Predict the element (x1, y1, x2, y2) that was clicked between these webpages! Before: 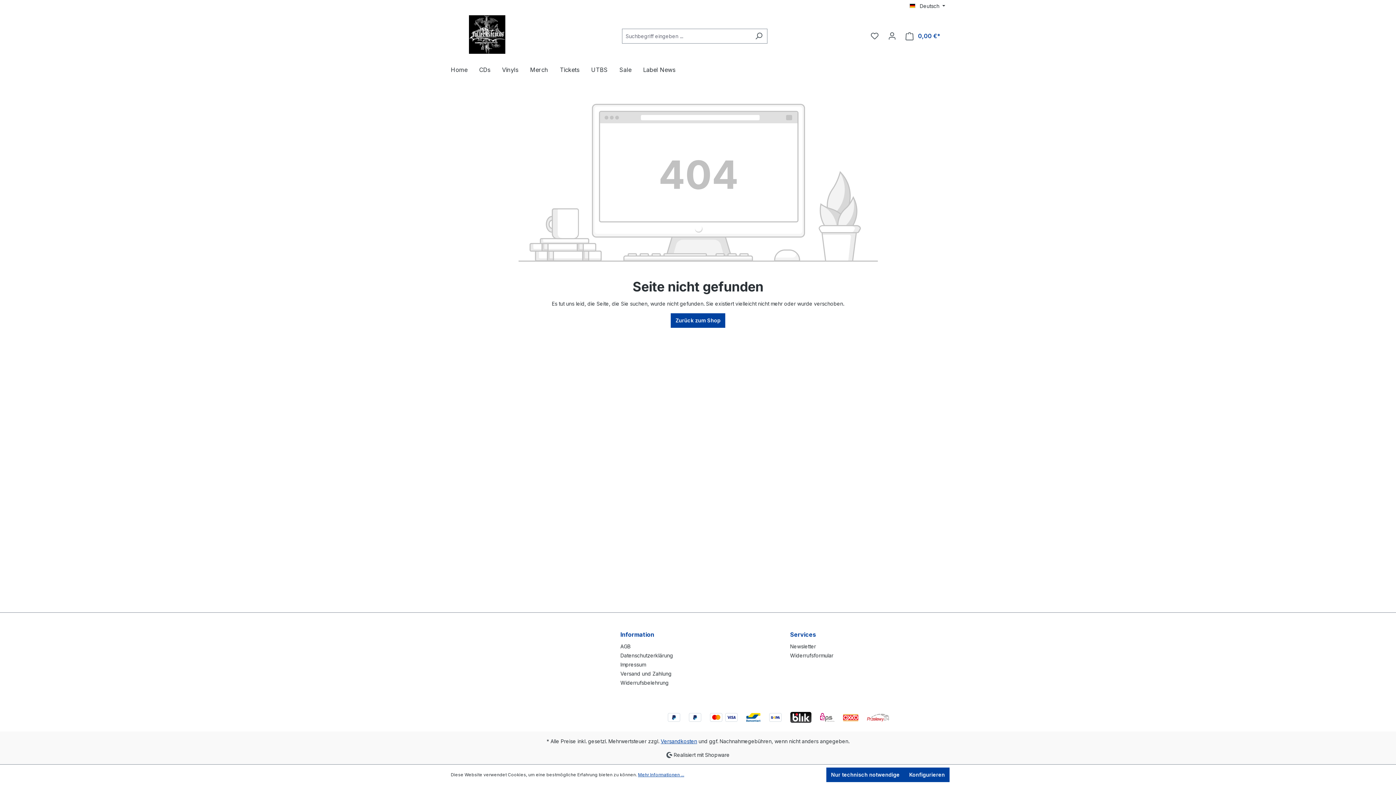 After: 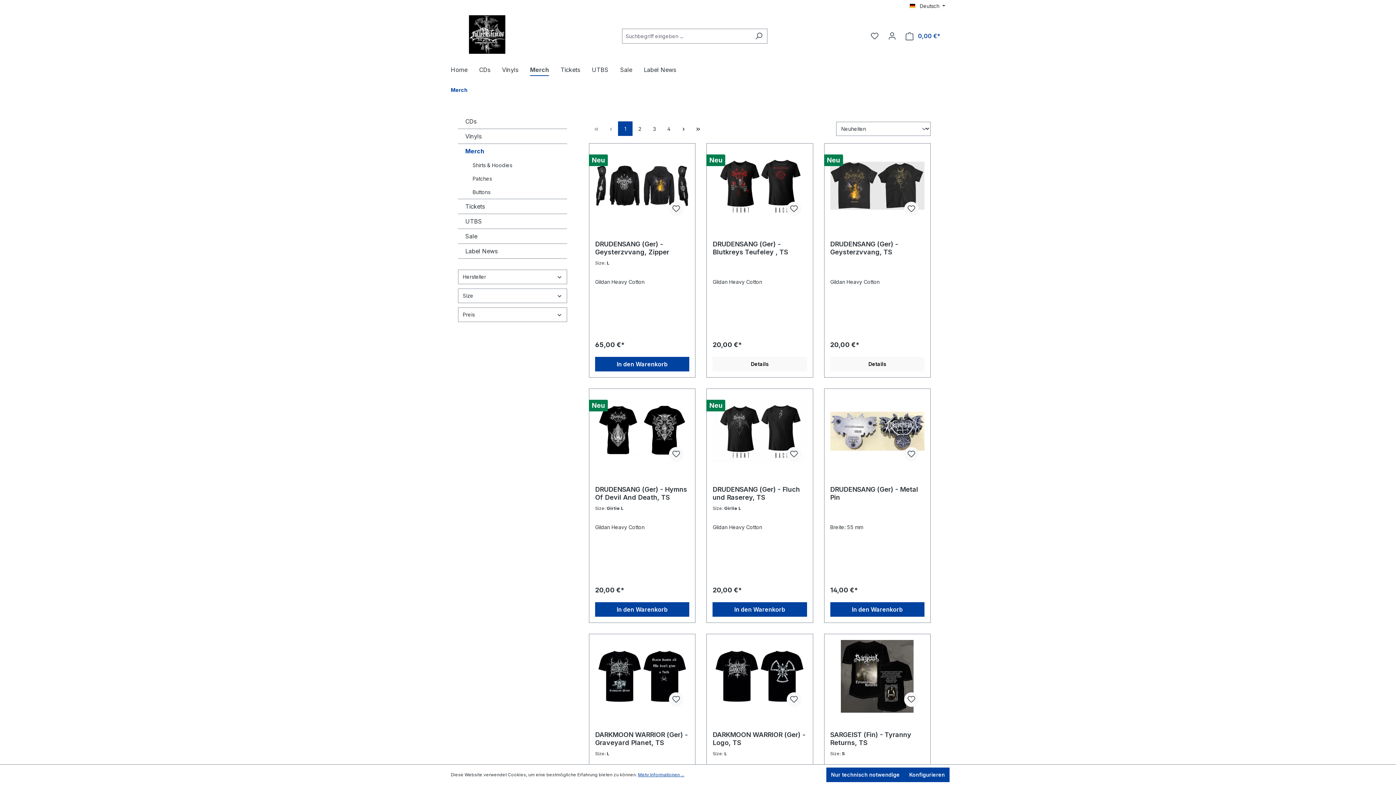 Action: label: Merch bbox: (530, 62, 560, 78)